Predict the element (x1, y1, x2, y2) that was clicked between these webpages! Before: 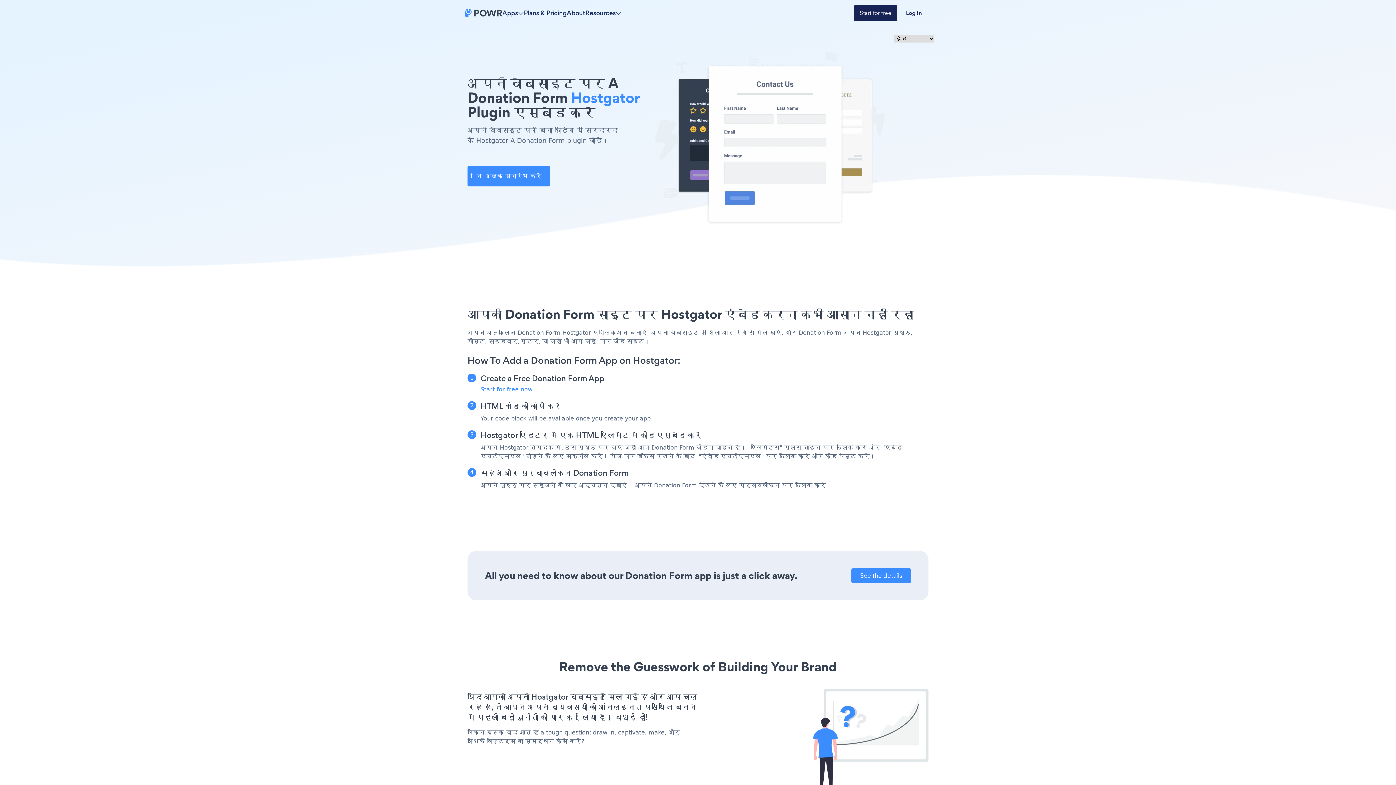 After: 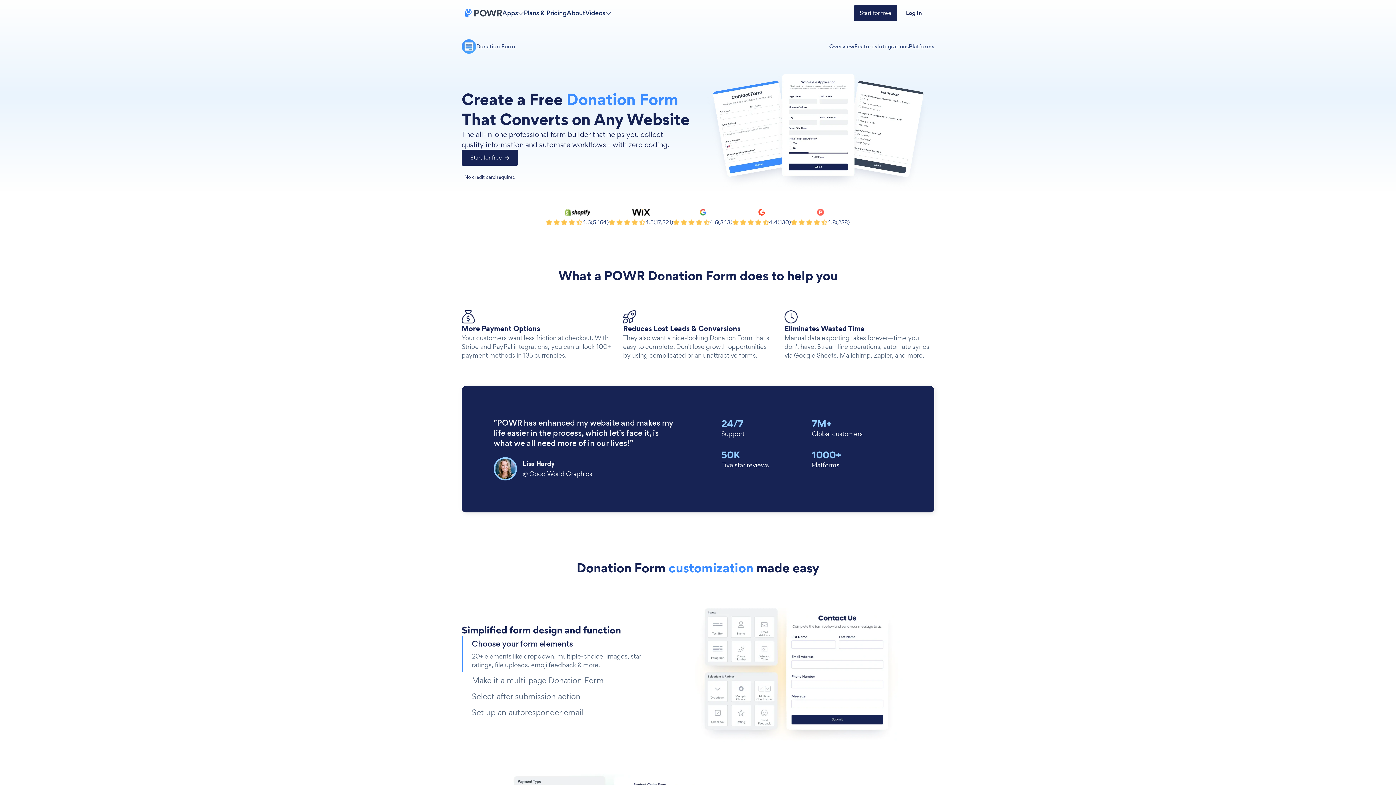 Action: bbox: (851, 568, 911, 583) label: See the details